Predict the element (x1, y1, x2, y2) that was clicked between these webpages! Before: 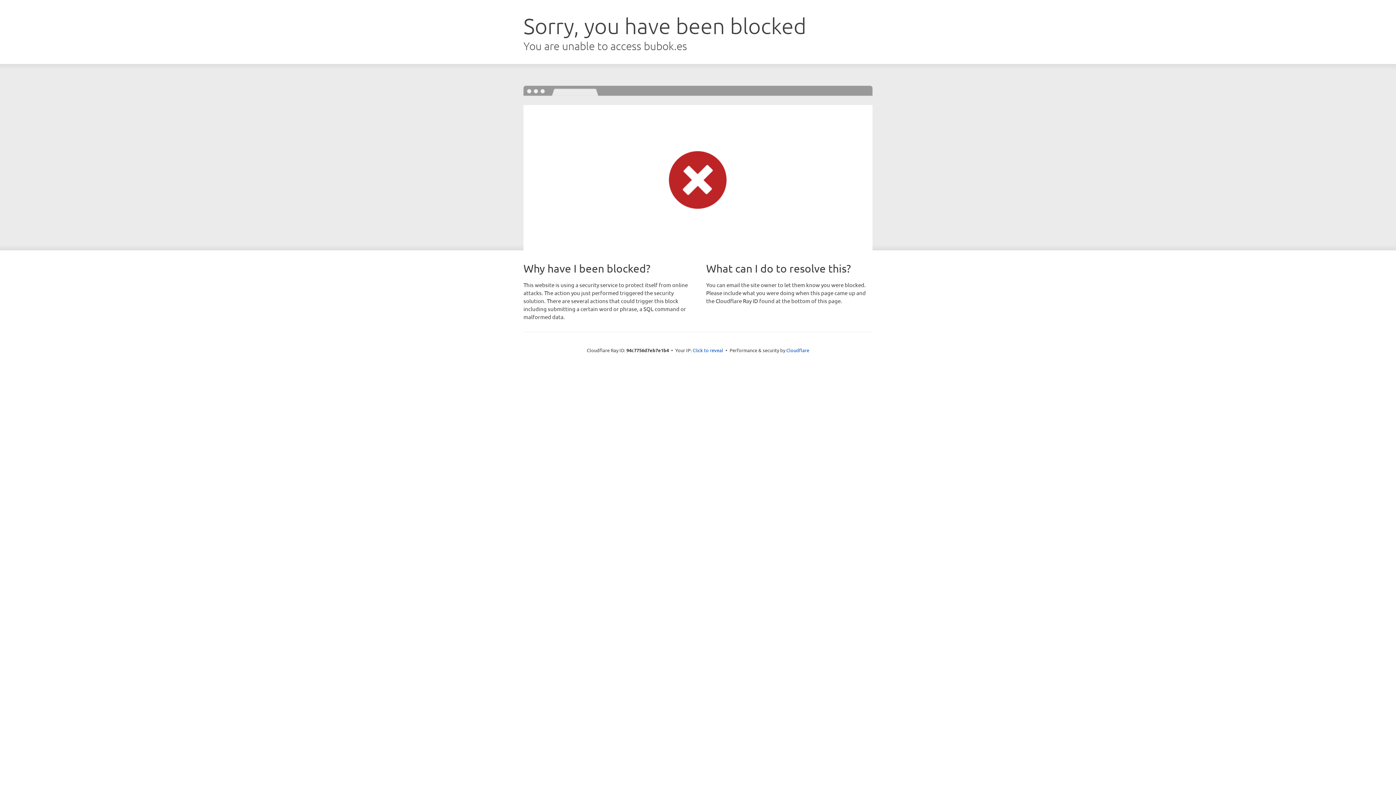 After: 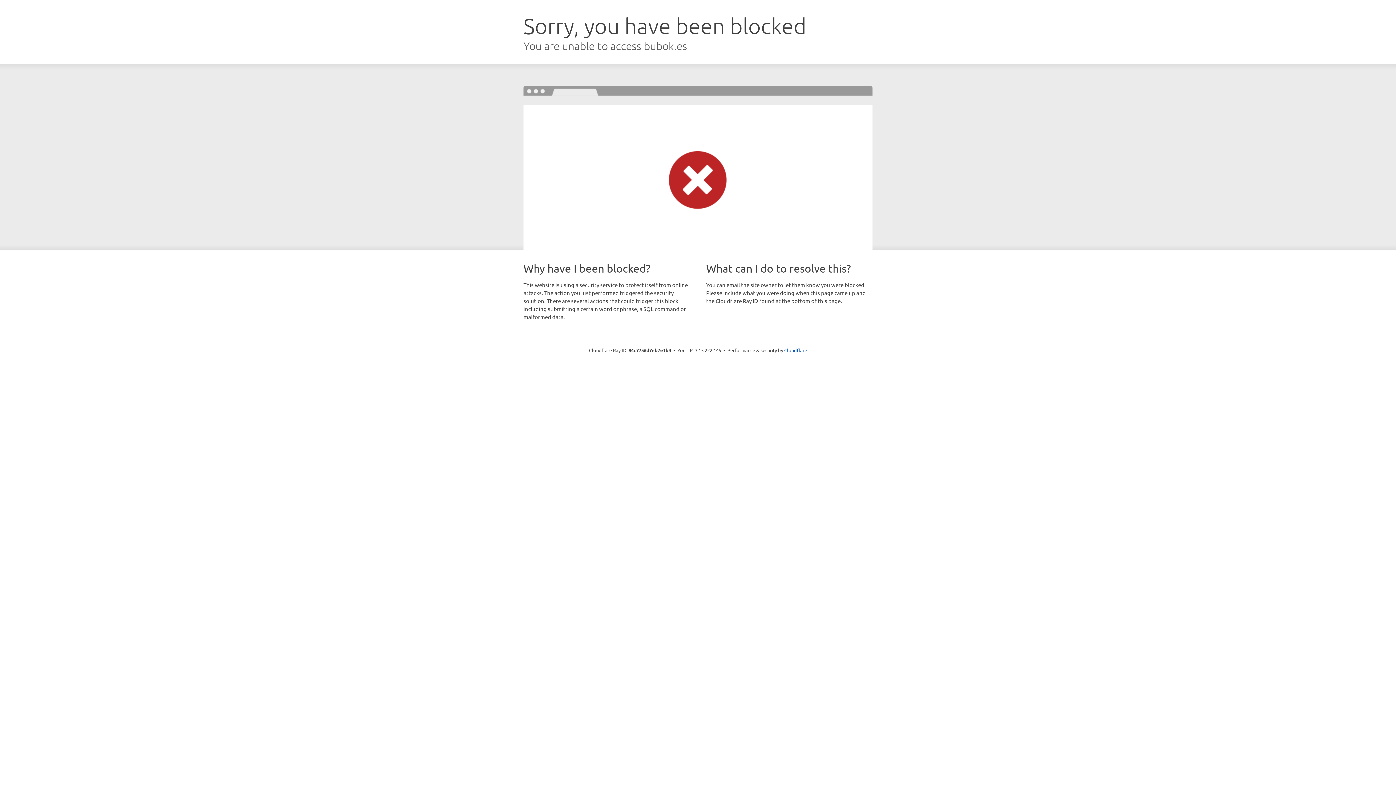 Action: bbox: (692, 346, 723, 353) label: Click to reveal